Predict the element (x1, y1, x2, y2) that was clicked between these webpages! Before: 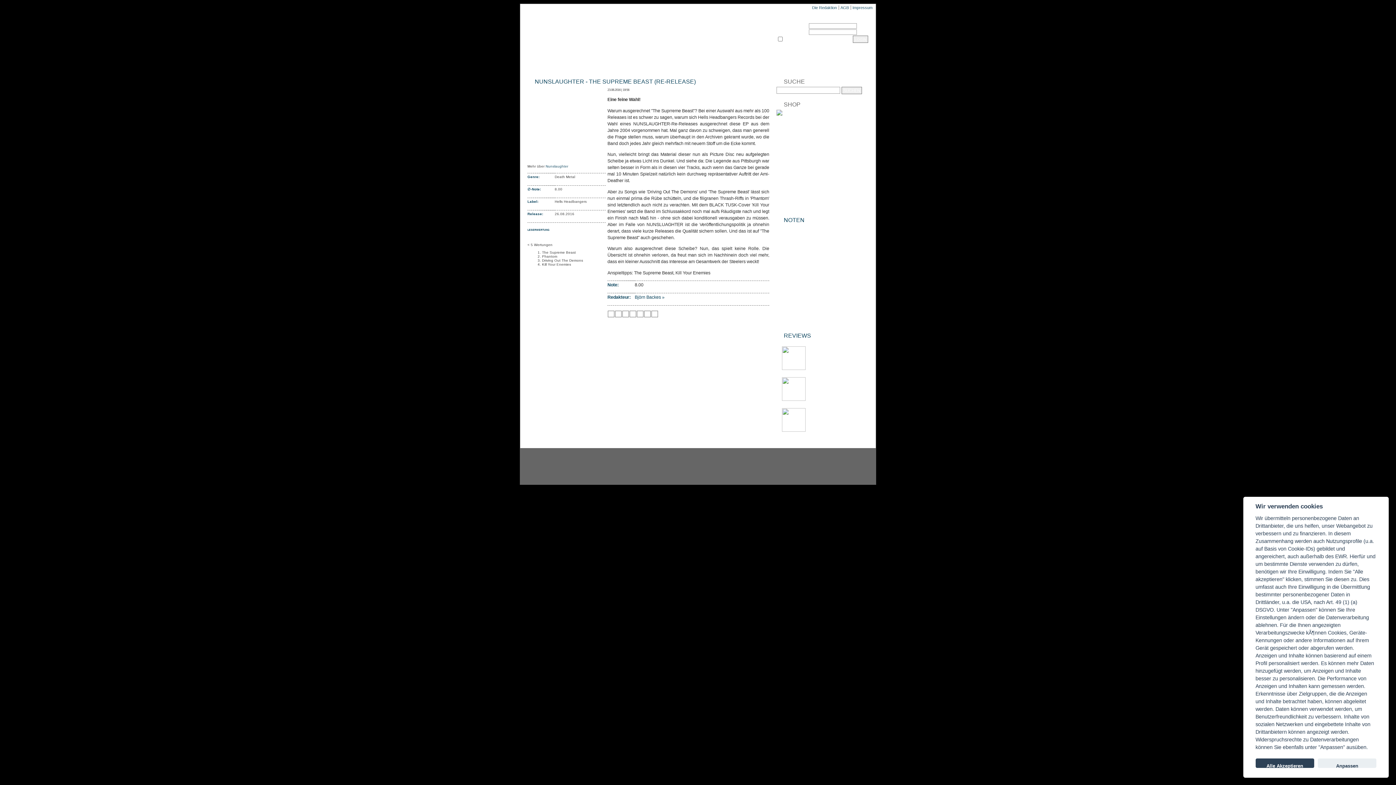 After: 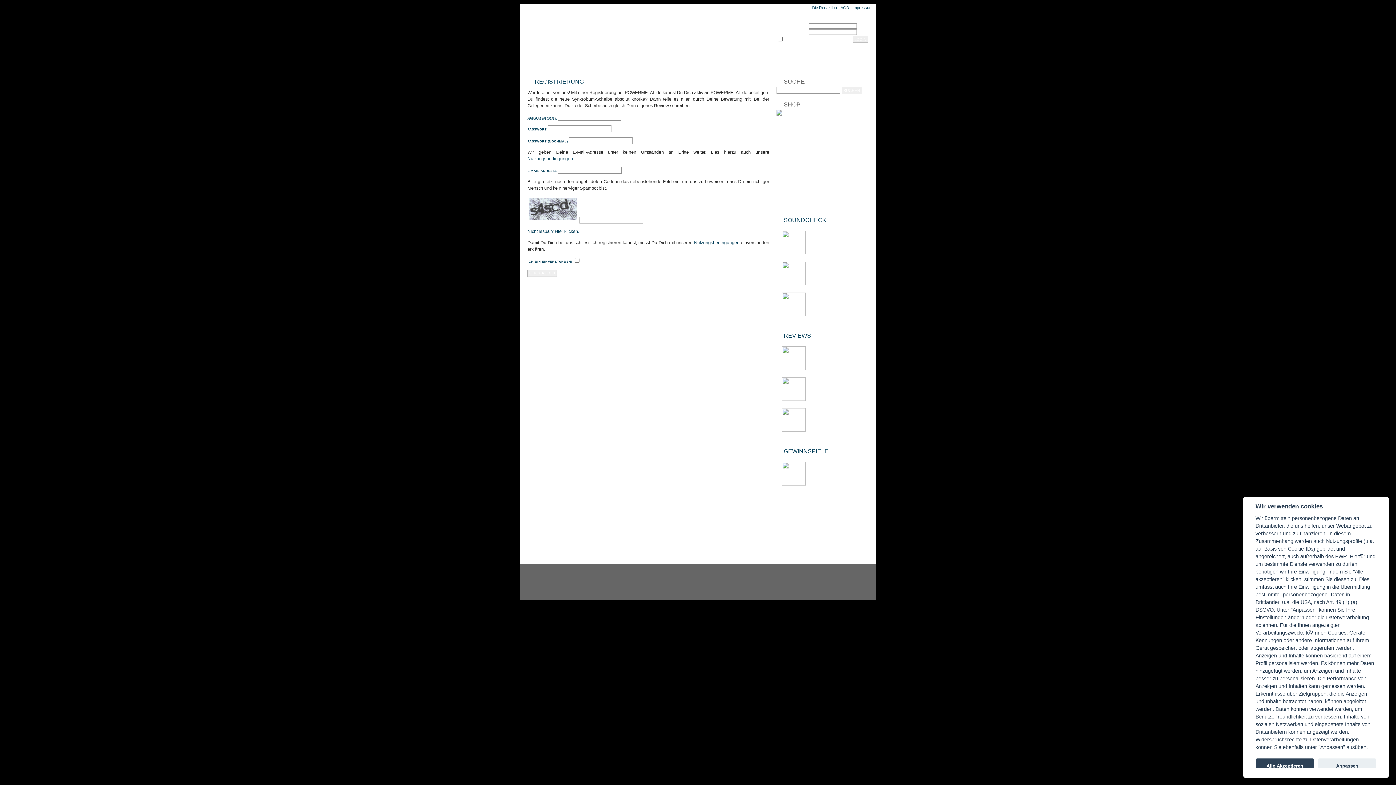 Action: bbox: (776, 42, 808, 47) label: Neu registrieren